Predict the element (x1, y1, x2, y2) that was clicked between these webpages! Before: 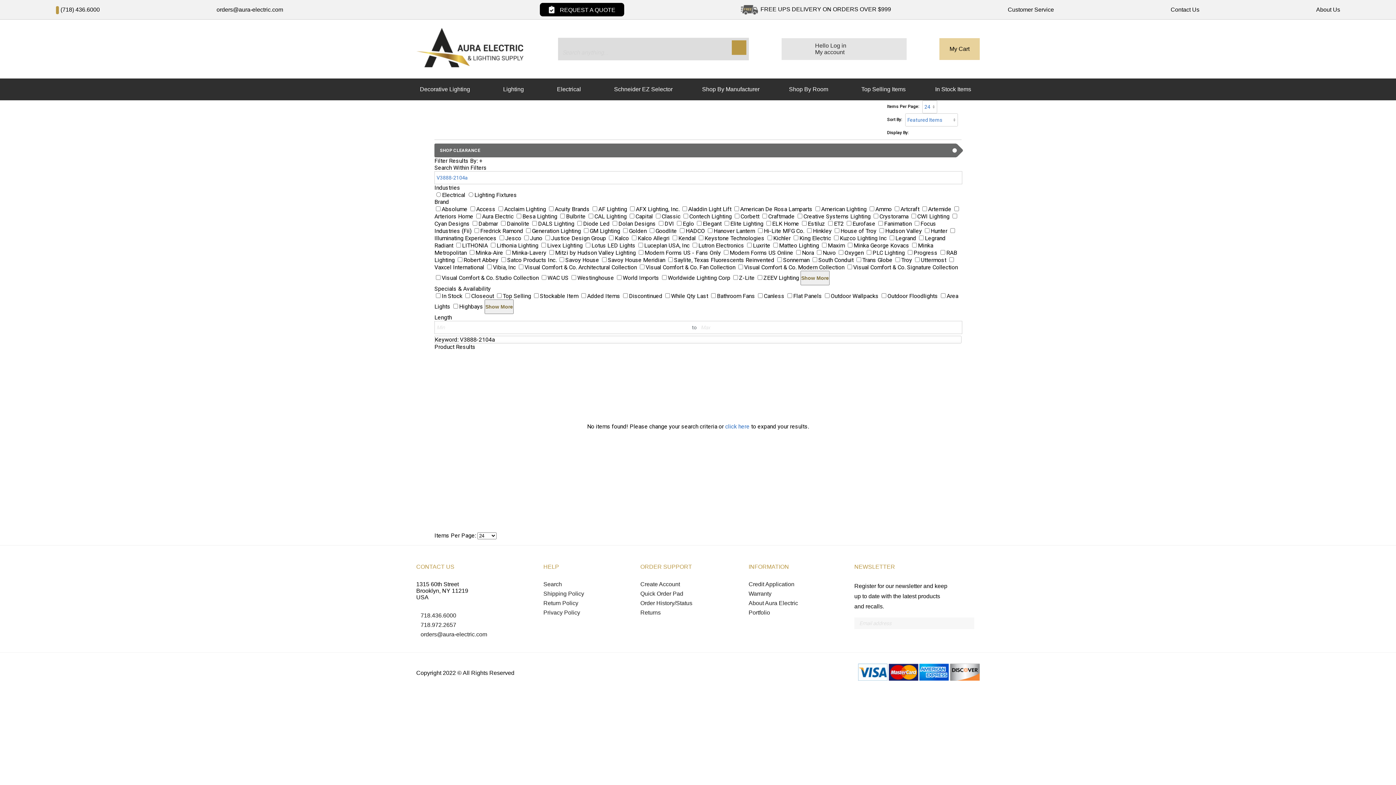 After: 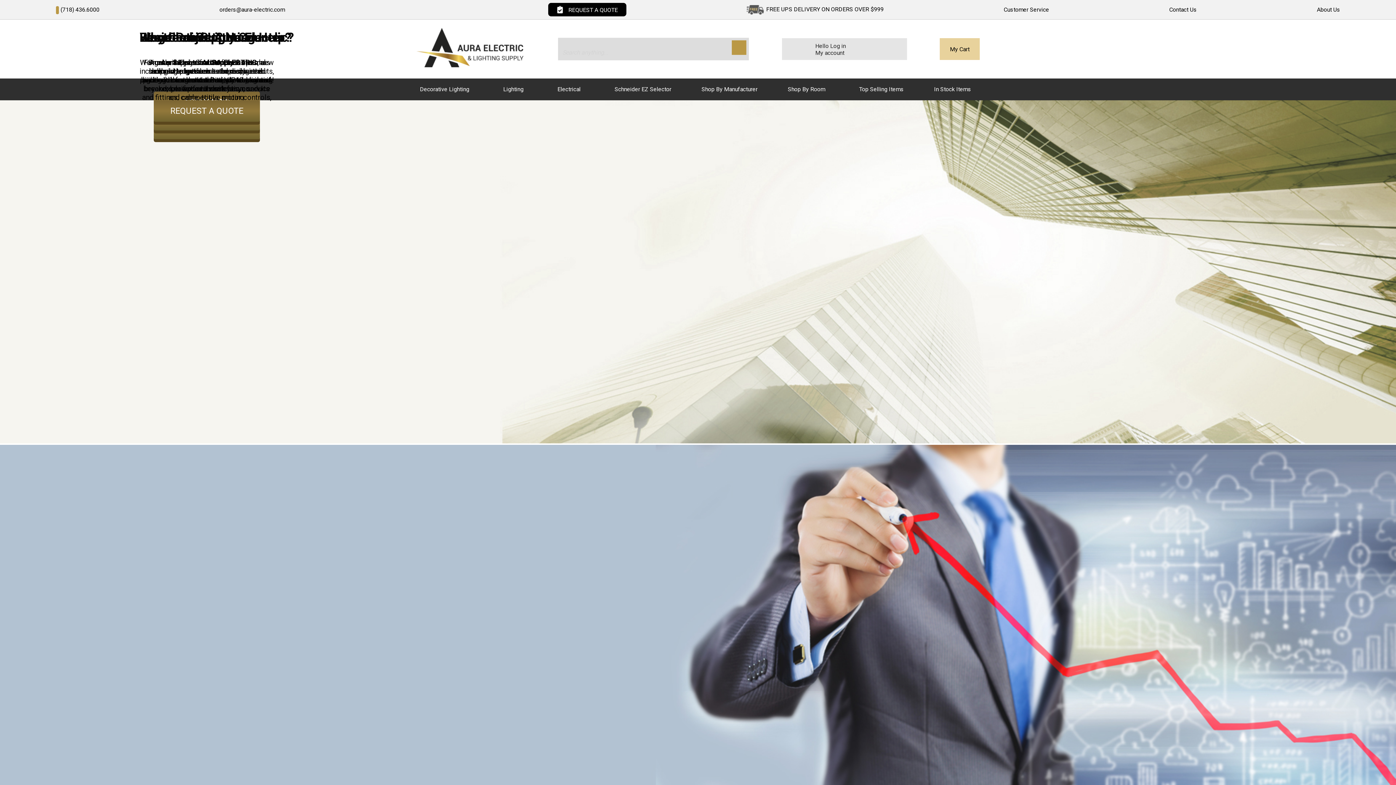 Action: bbox: (416, 72, 525, 78)